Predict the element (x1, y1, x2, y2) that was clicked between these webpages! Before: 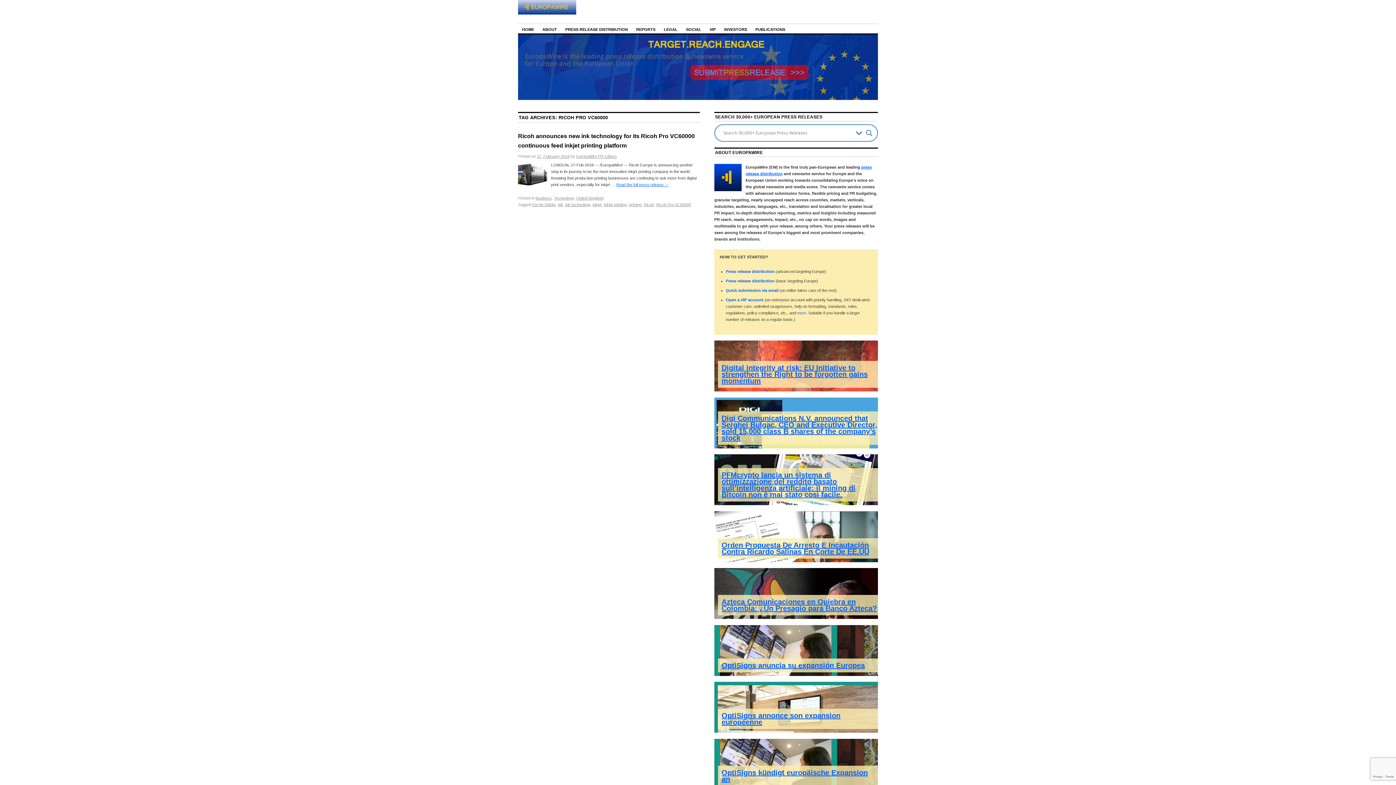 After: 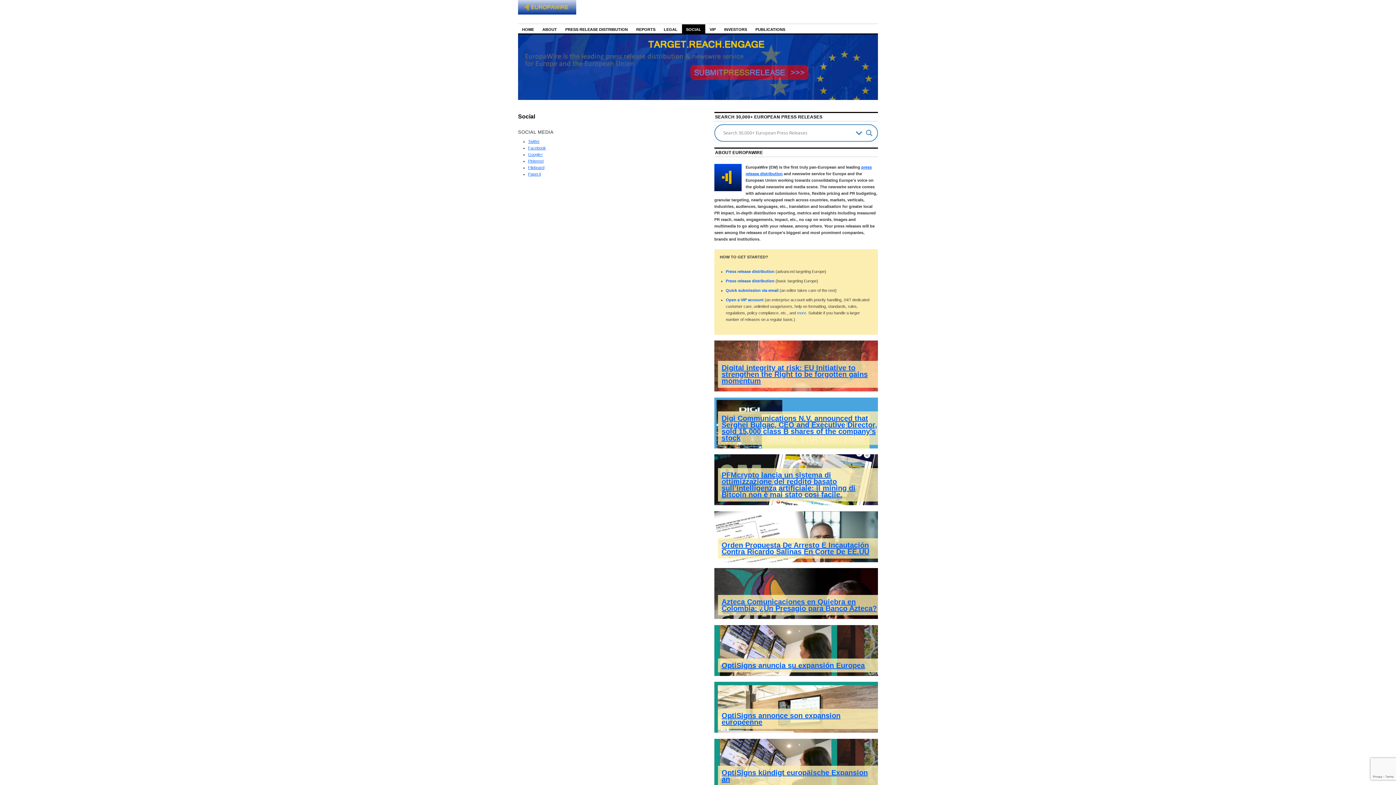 Action: bbox: (682, 24, 705, 33) label: SOCIAL